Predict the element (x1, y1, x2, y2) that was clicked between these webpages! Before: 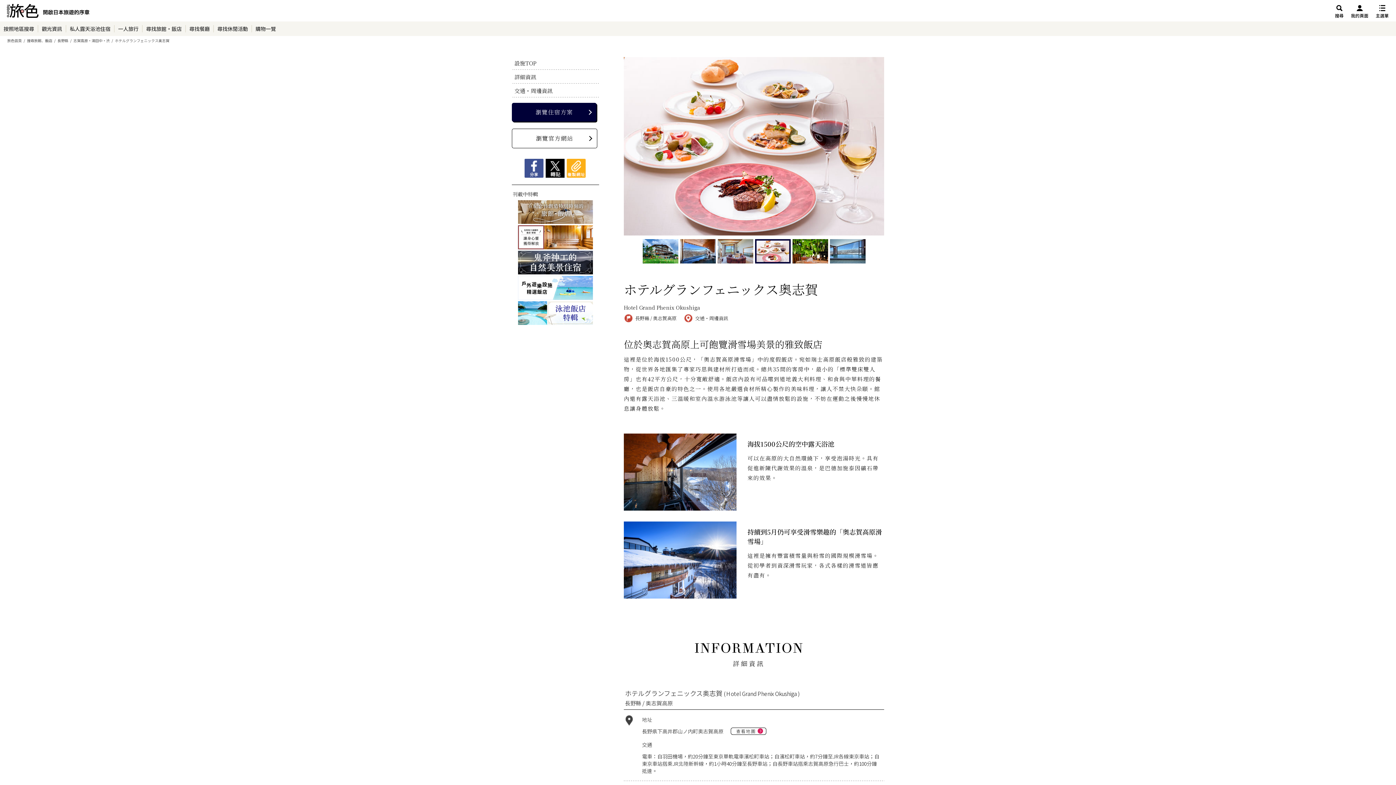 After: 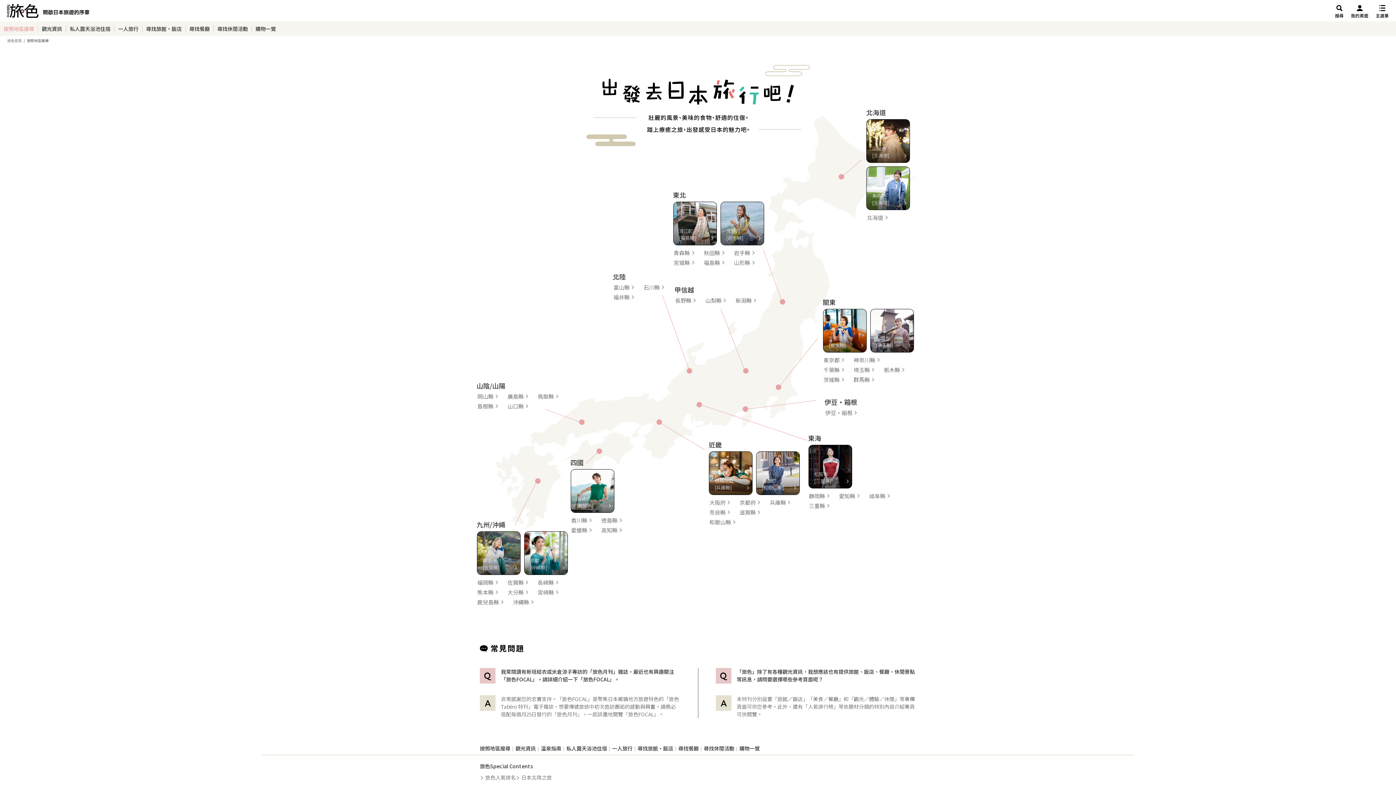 Action: bbox: (0, 25, 38, 32) label: 按照地區搜尋